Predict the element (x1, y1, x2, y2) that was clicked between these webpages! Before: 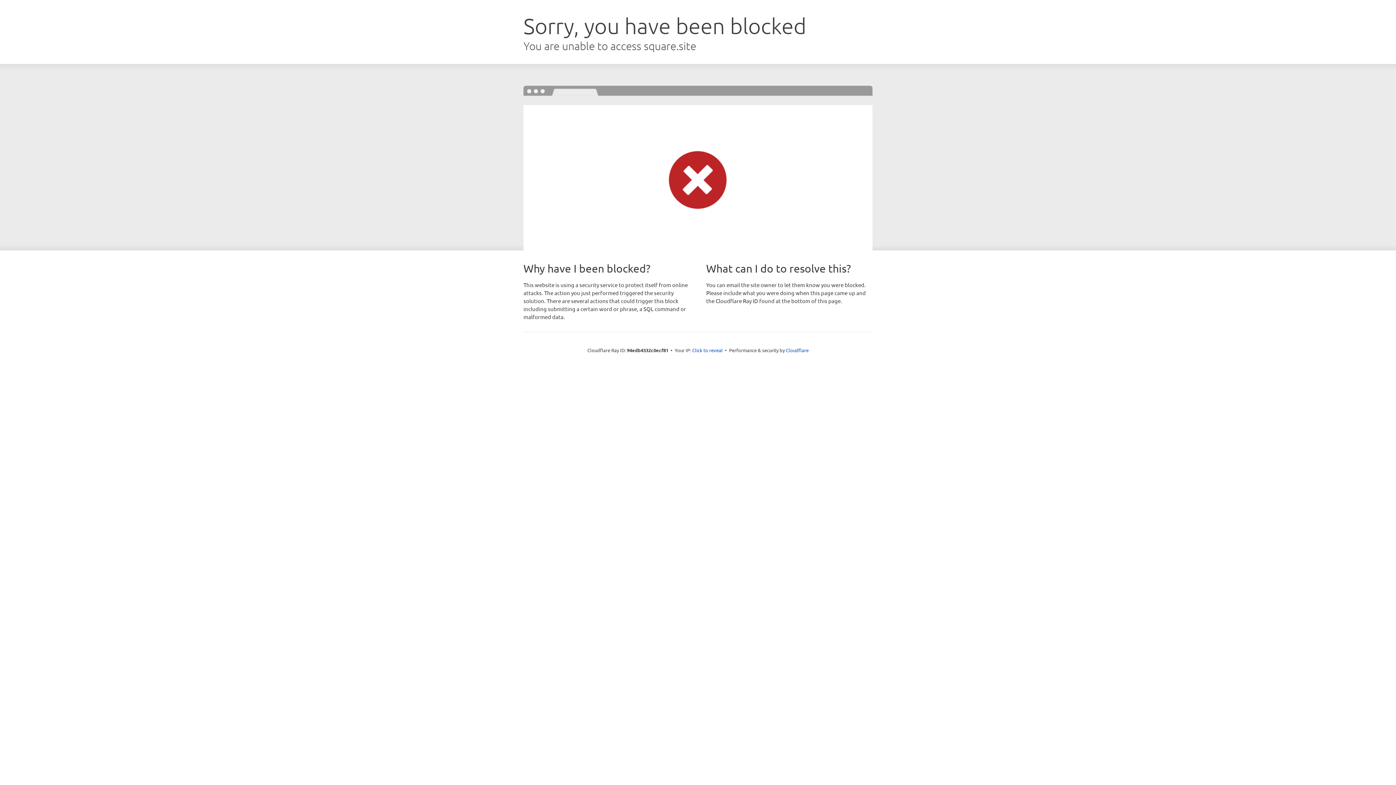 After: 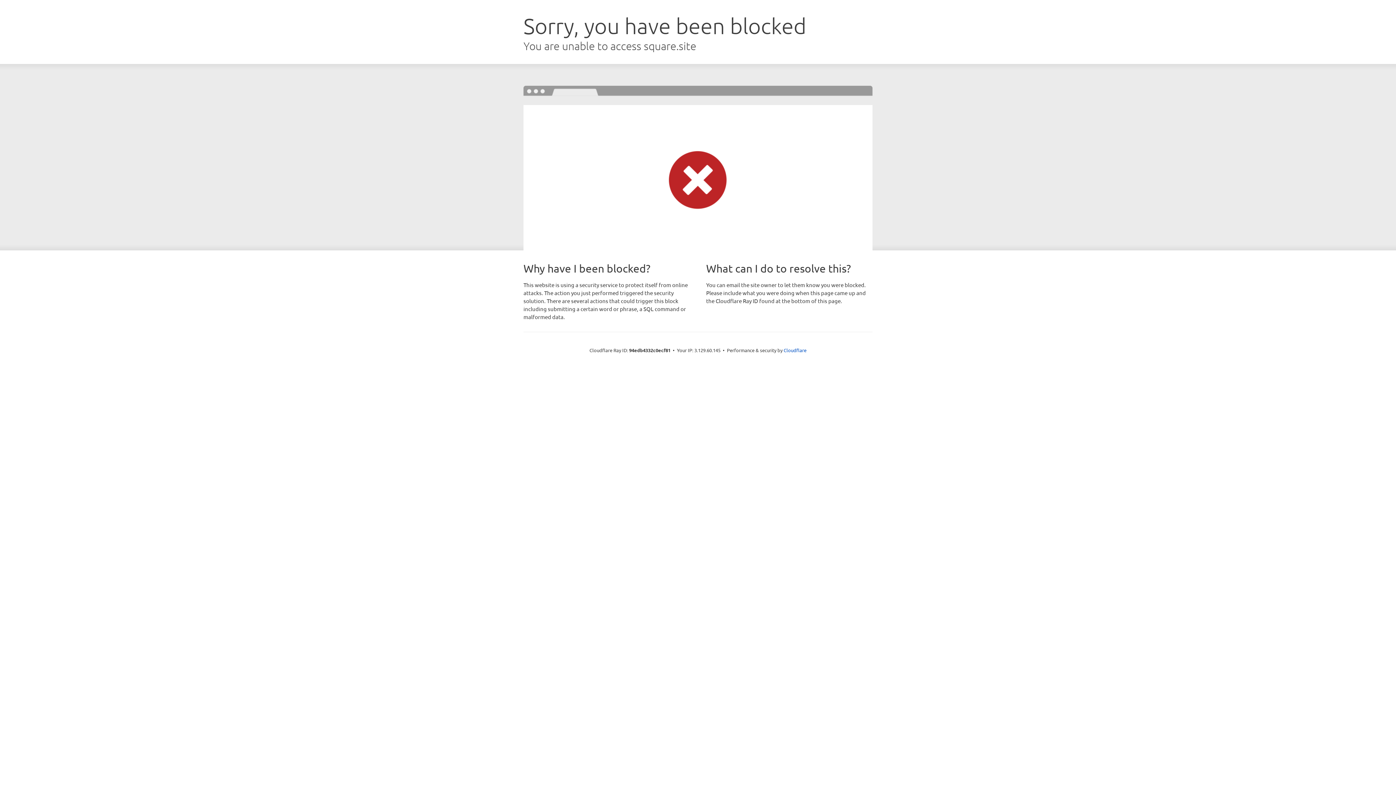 Action: bbox: (692, 346, 722, 353) label: Click to reveal